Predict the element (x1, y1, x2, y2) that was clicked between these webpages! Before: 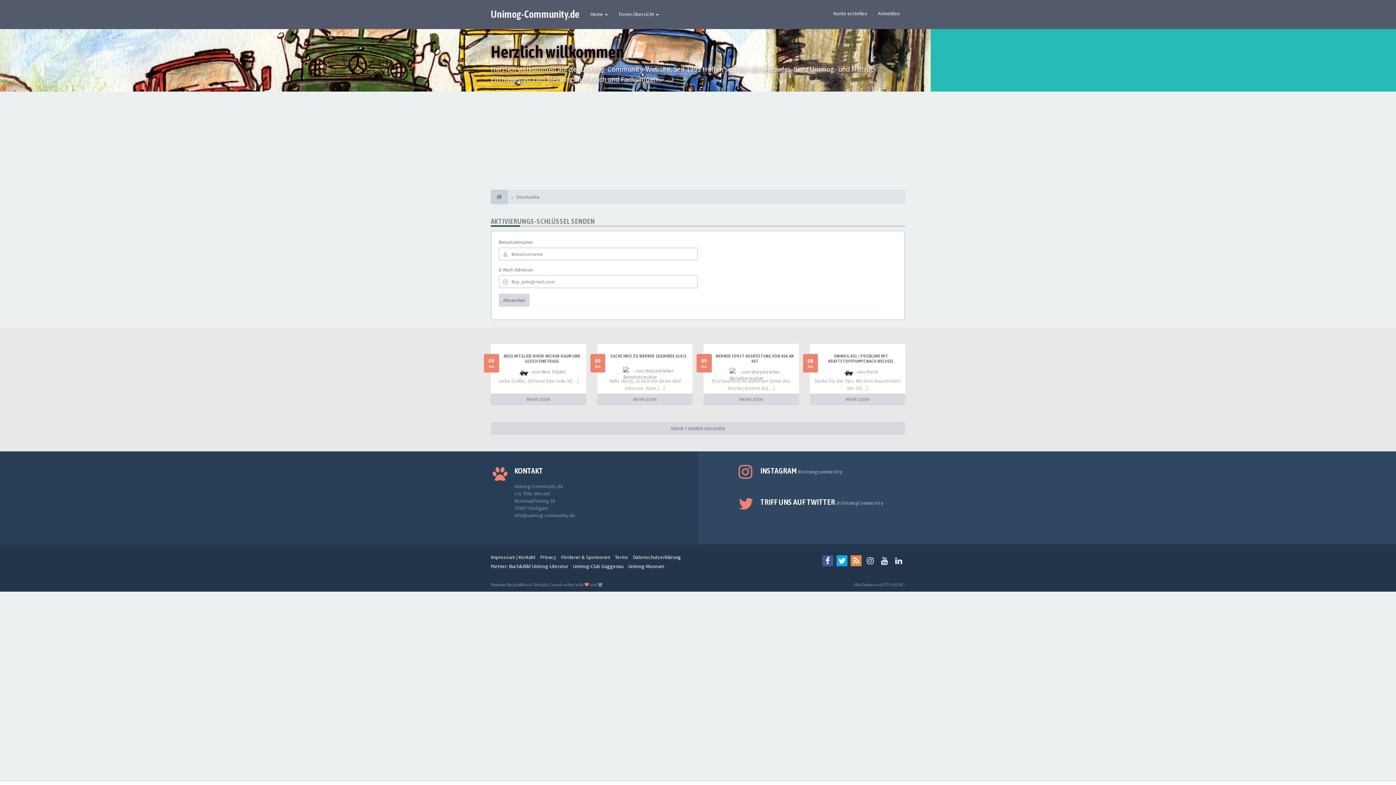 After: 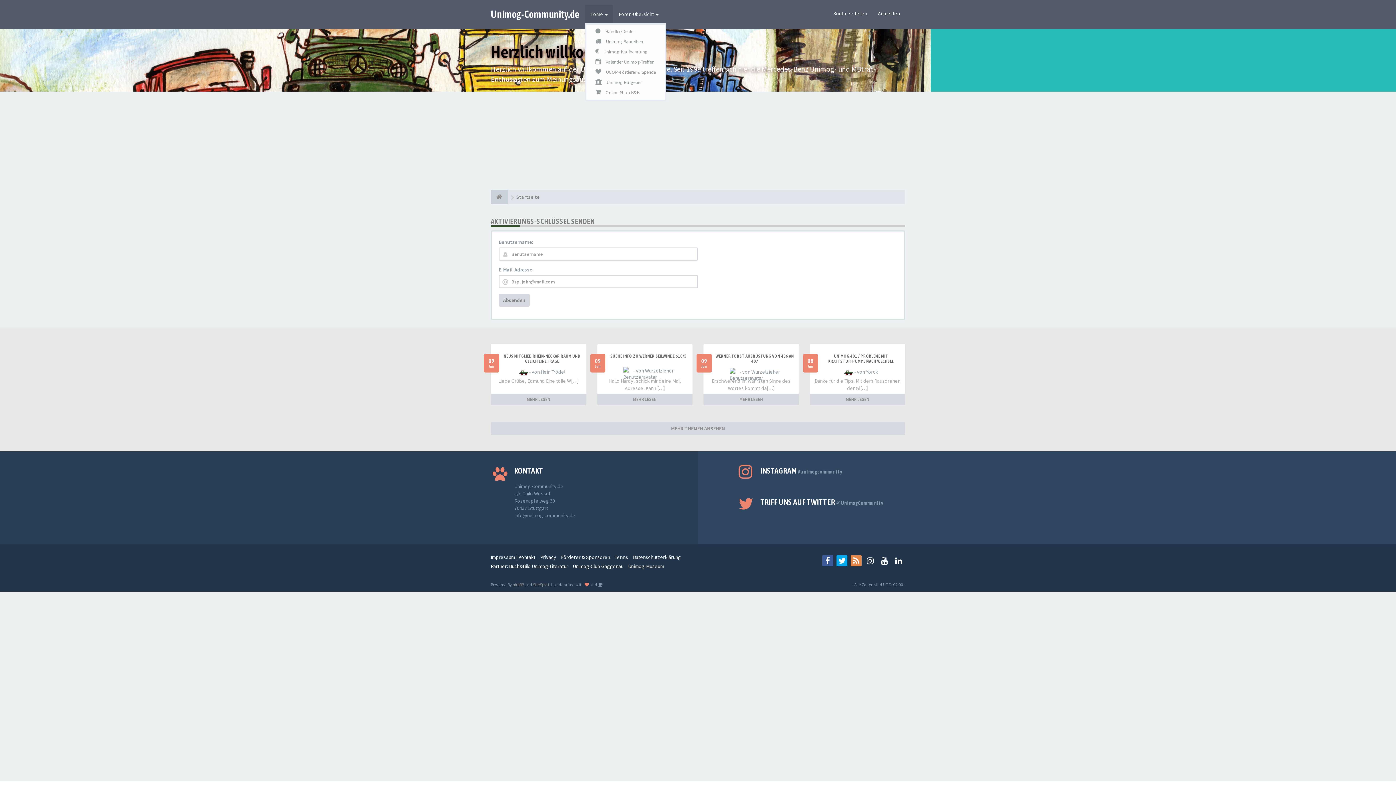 Action: label: Home  bbox: (585, 5, 613, 23)